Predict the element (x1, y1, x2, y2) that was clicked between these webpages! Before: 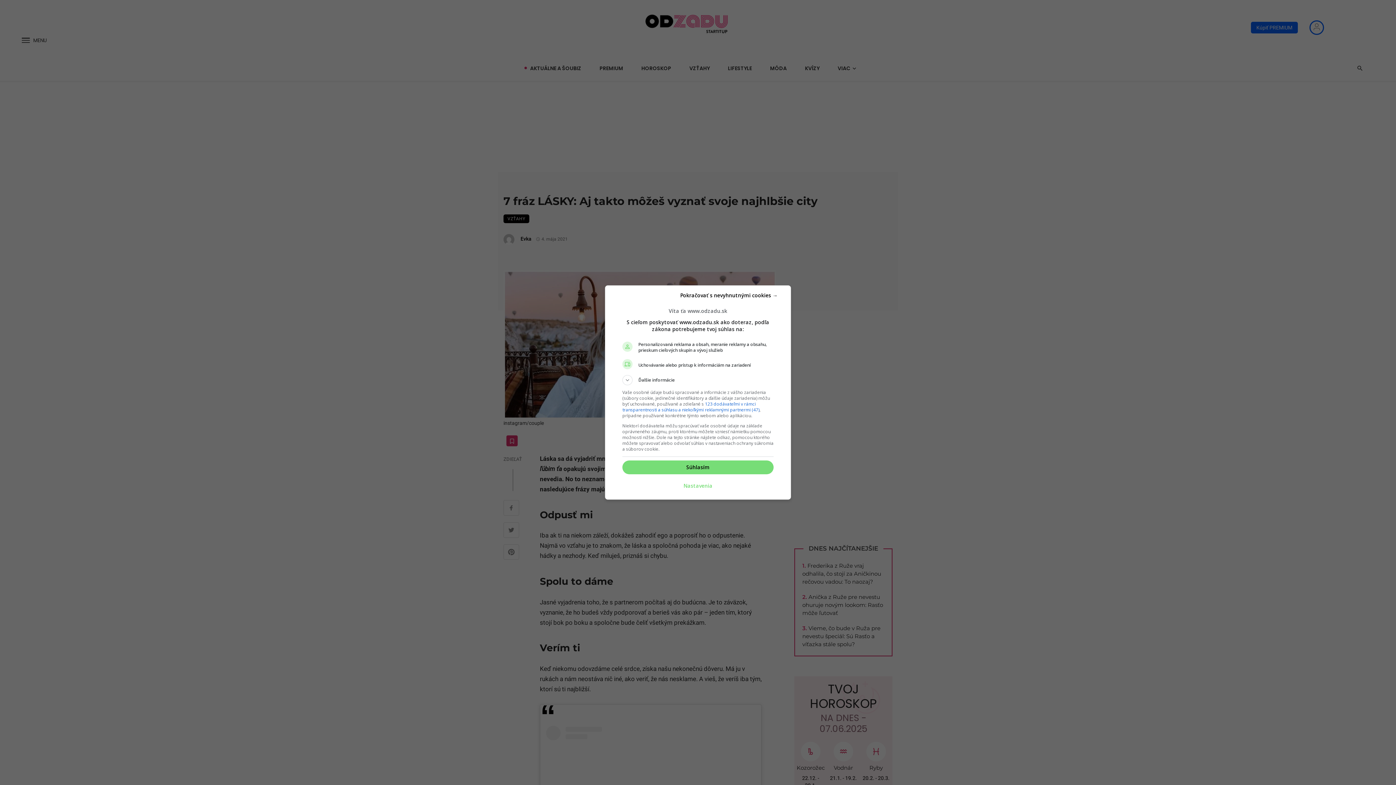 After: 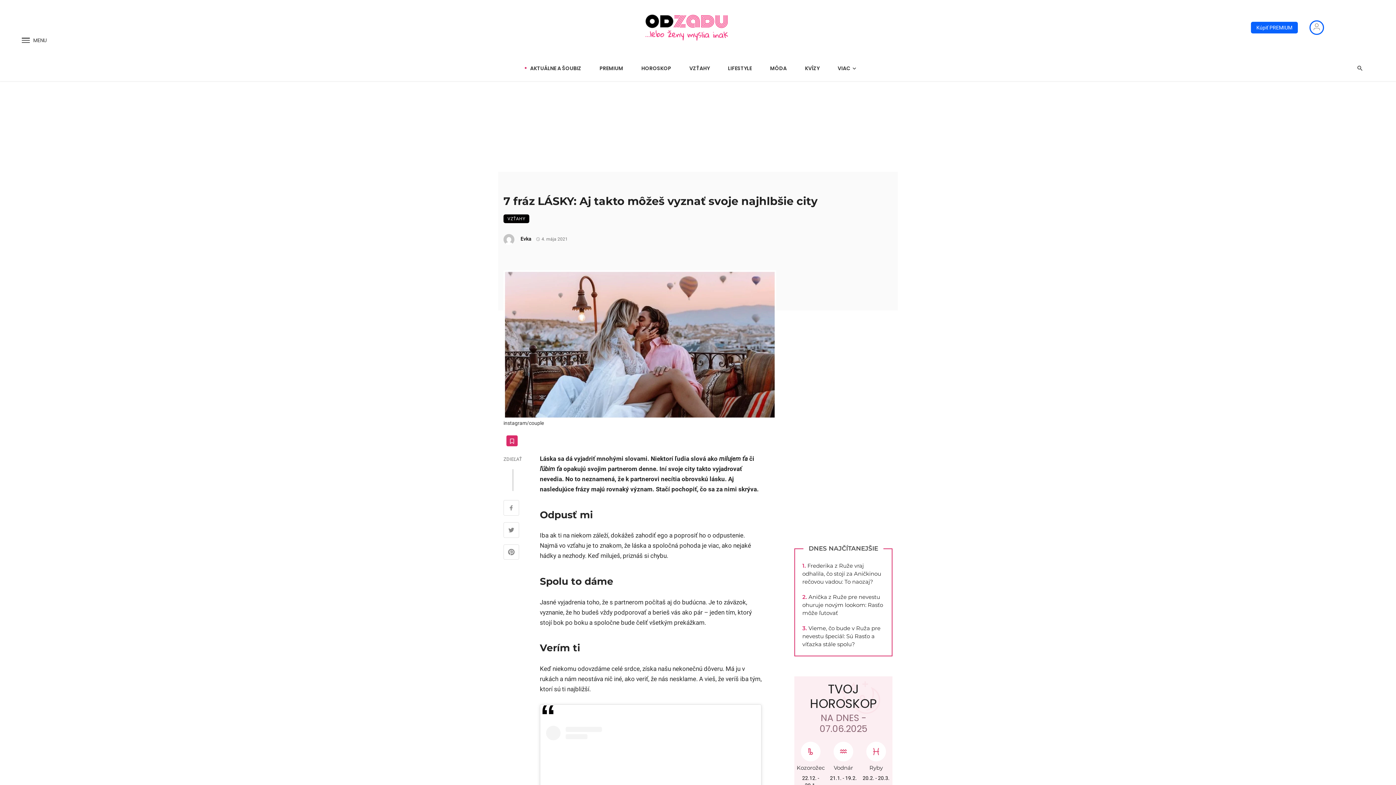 Action: label: Súhlasím bbox: (622, 460, 773, 474)